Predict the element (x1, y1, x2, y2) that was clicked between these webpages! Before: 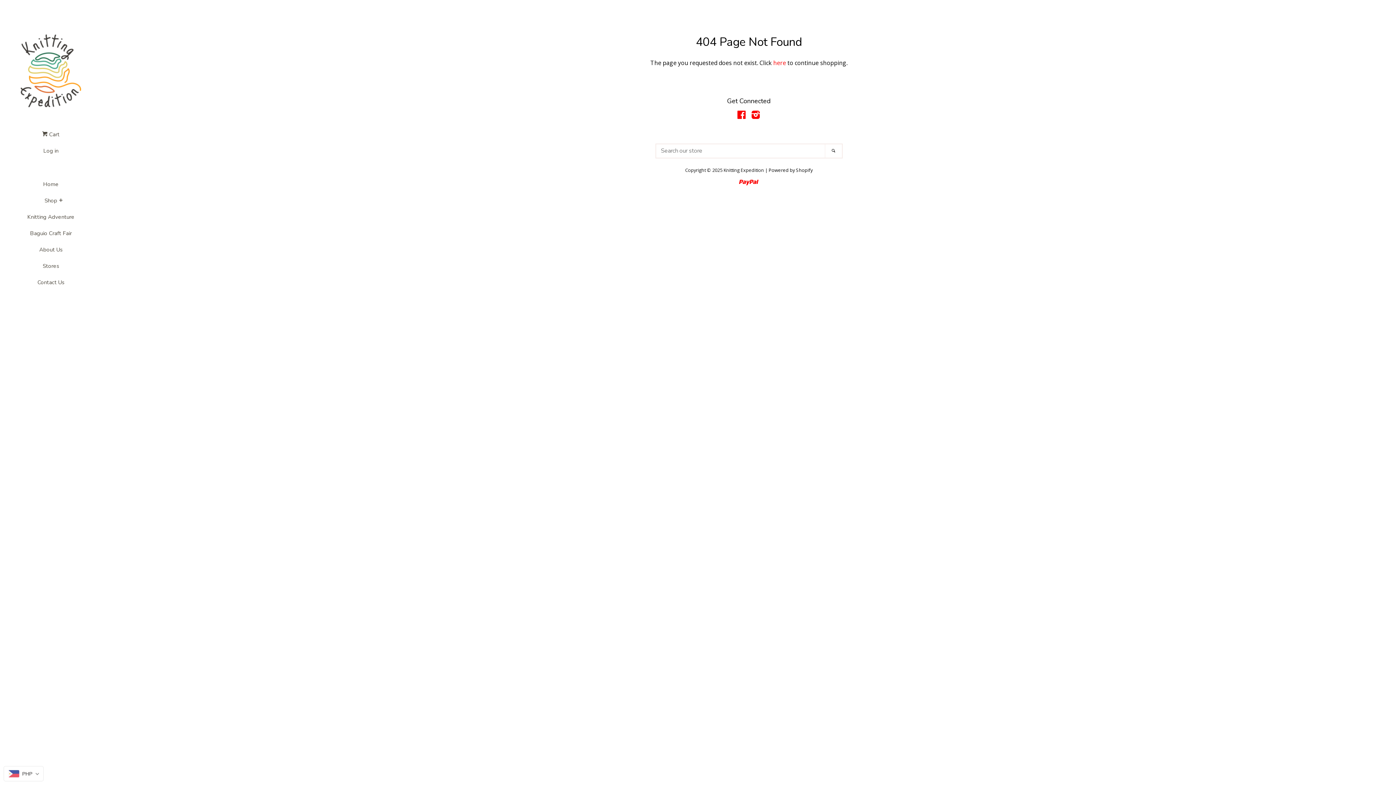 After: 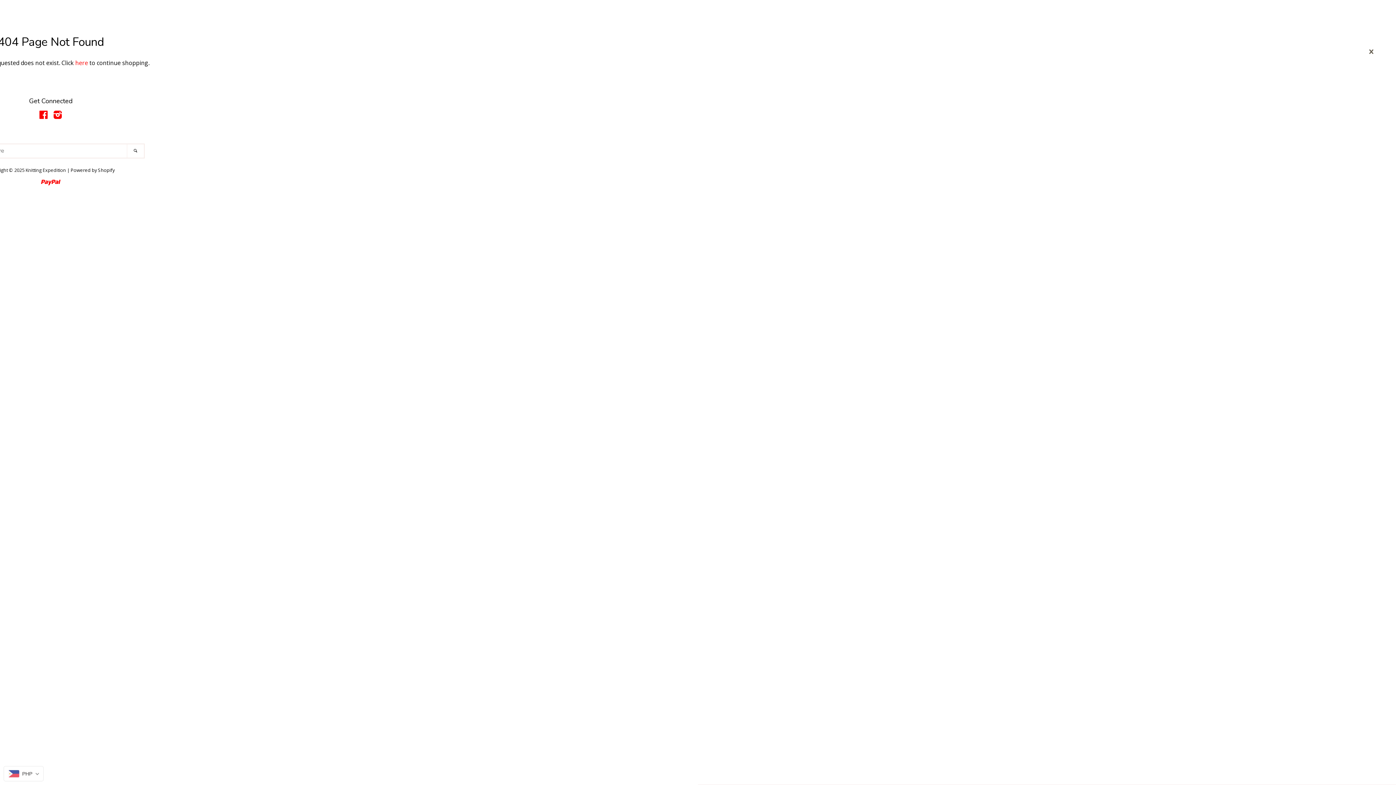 Action: label:  Cart bbox: (42, 129, 59, 145)